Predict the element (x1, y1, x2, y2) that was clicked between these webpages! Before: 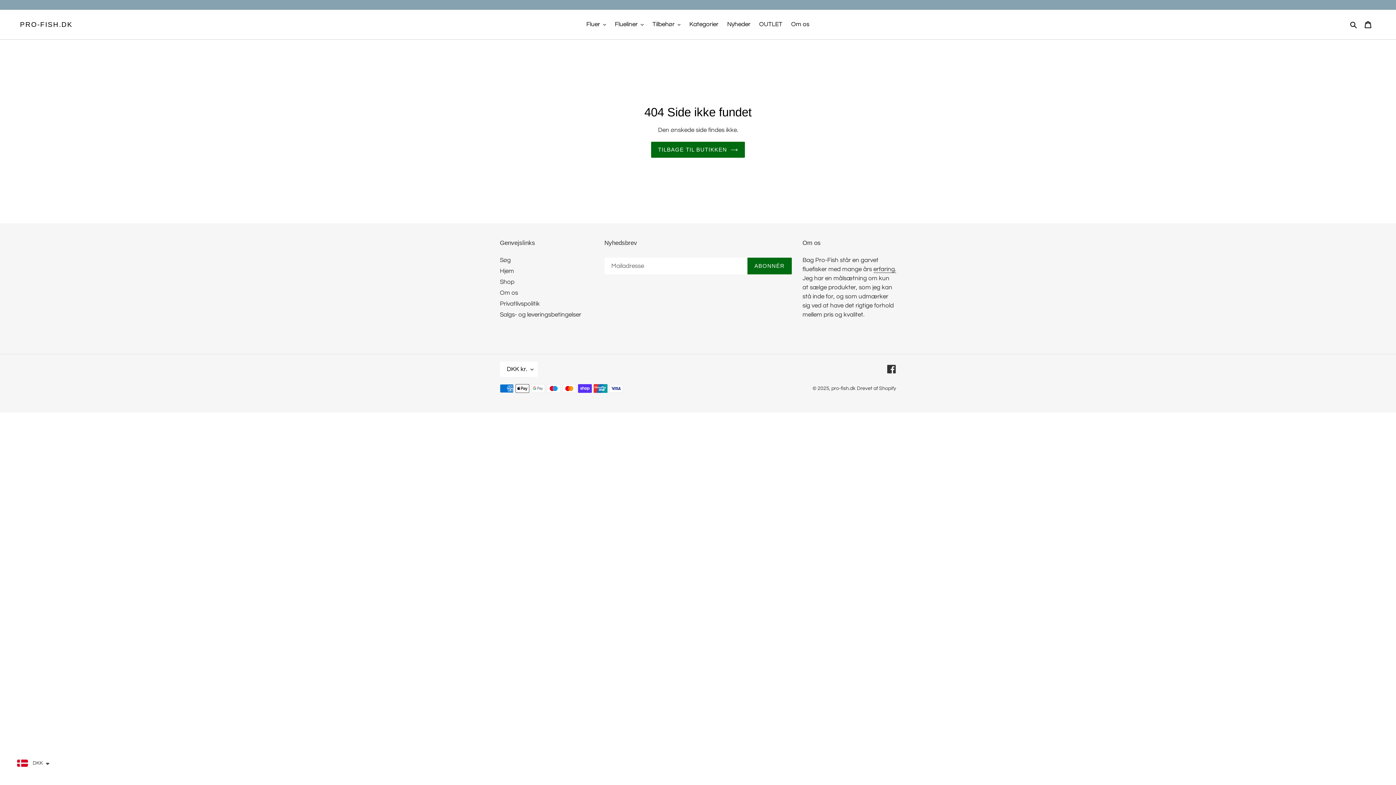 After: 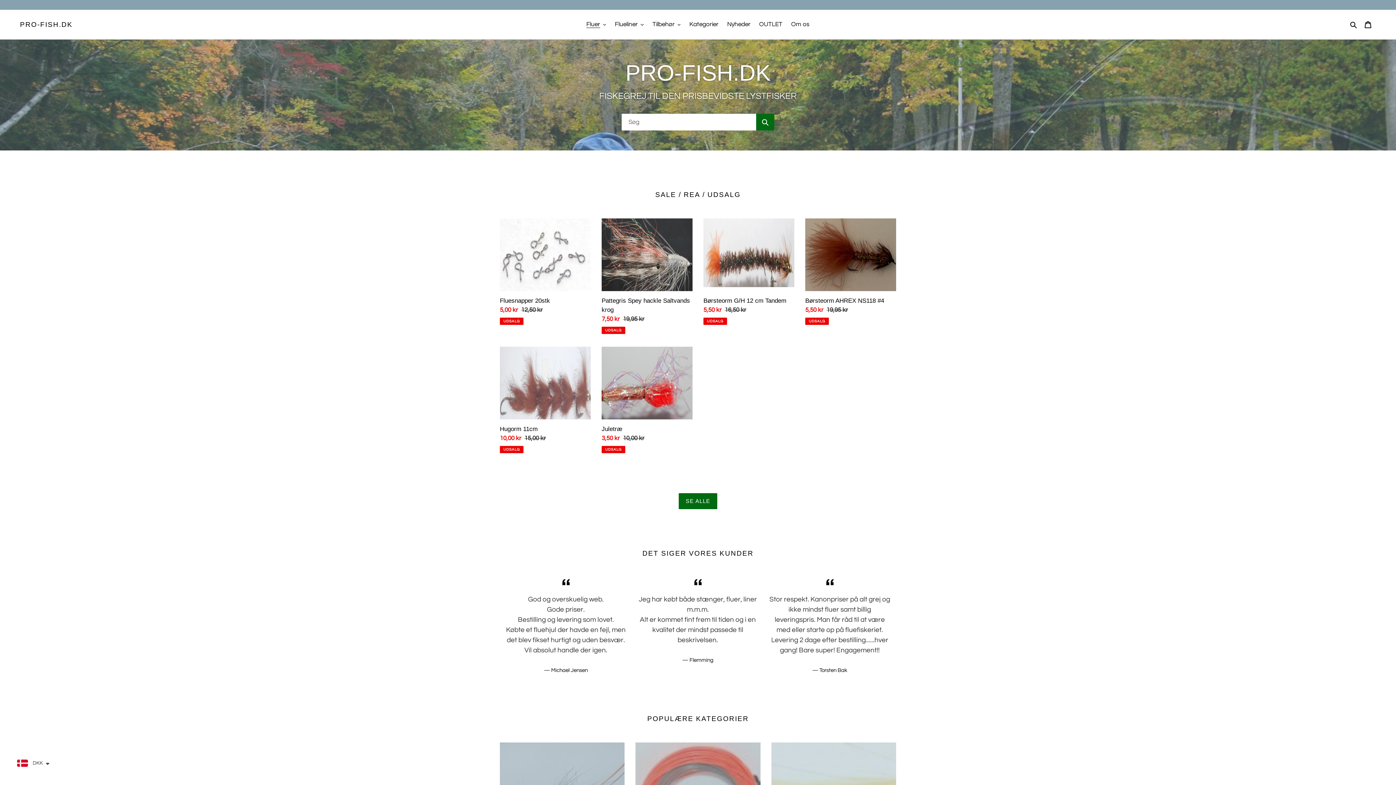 Action: label: pro-fish.dk bbox: (831, 386, 855, 391)